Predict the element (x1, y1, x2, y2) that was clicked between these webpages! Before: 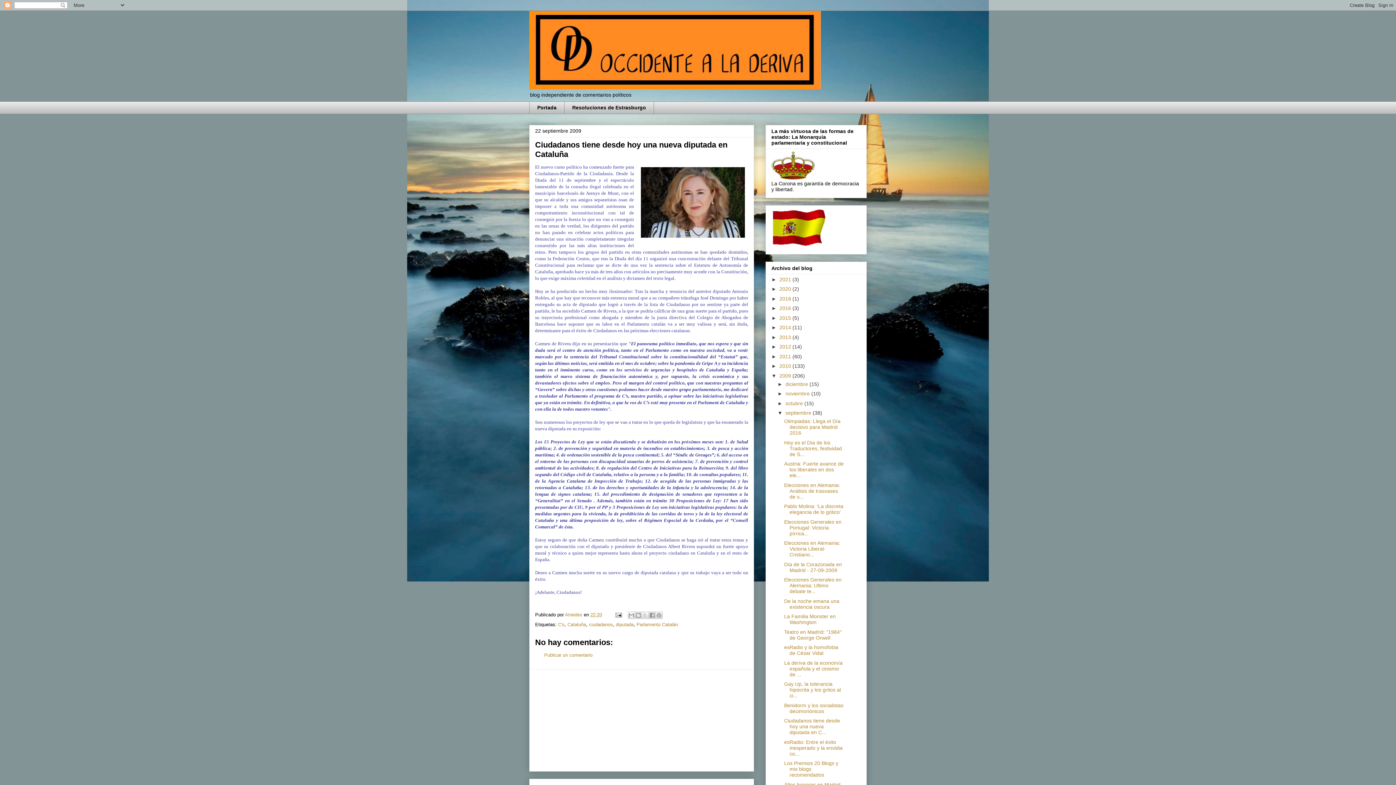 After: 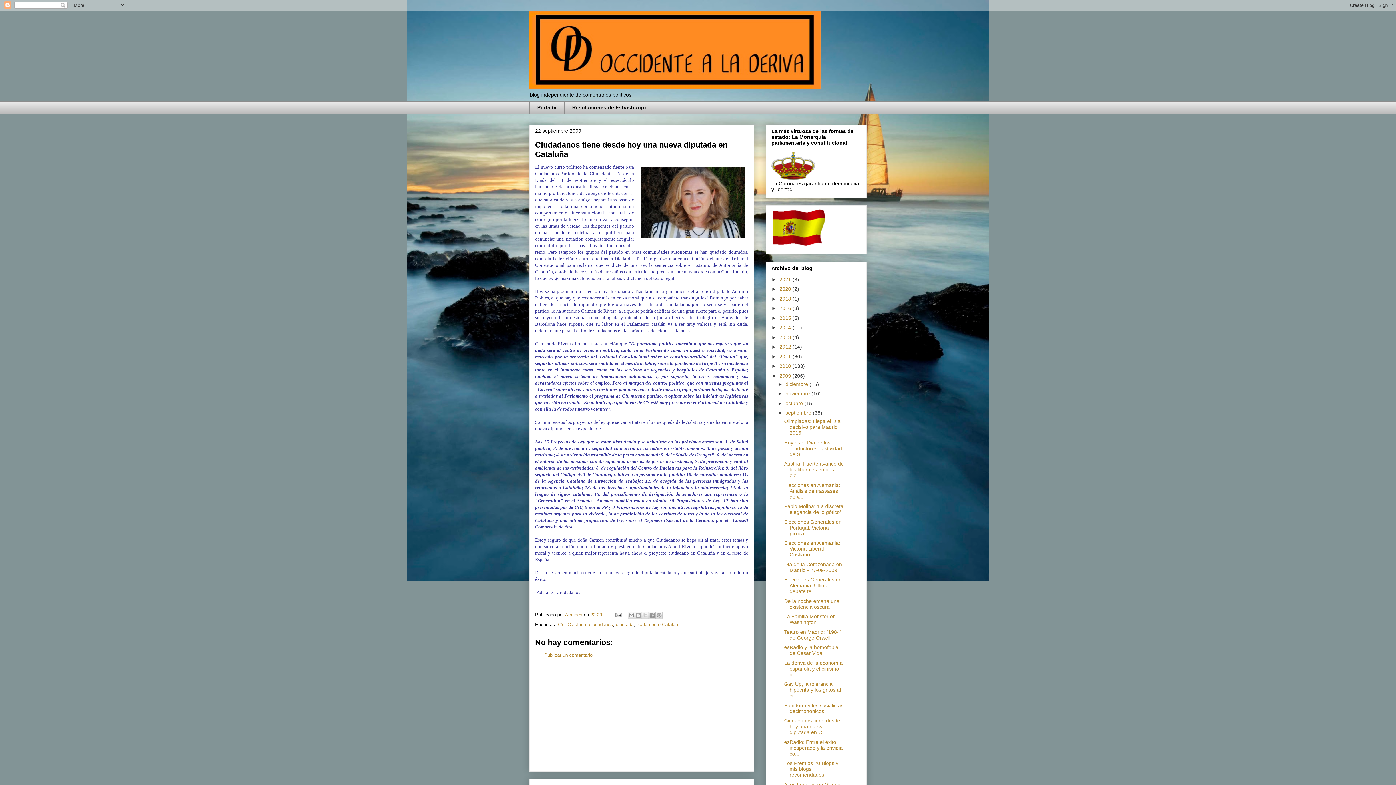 Action: label: Publicar un comentario bbox: (544, 652, 592, 658)